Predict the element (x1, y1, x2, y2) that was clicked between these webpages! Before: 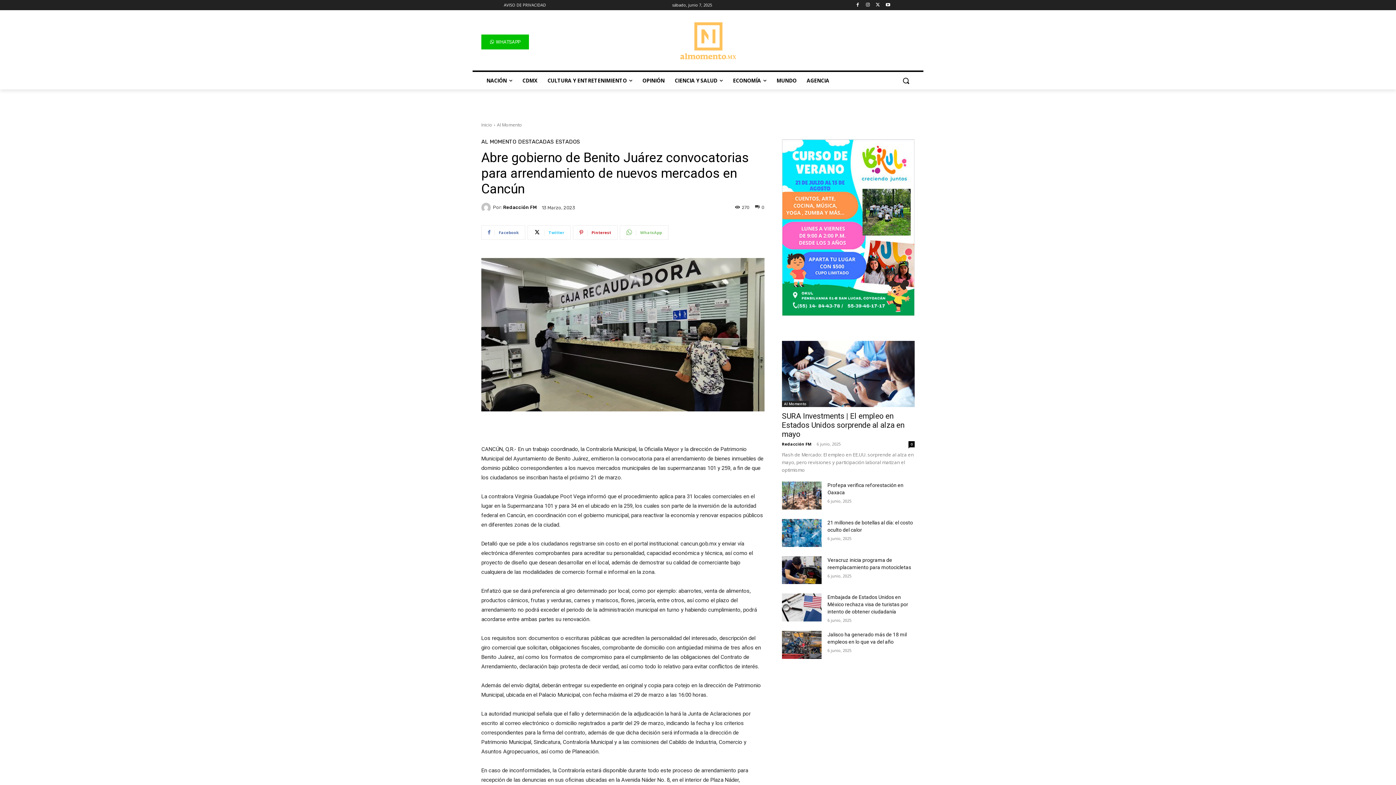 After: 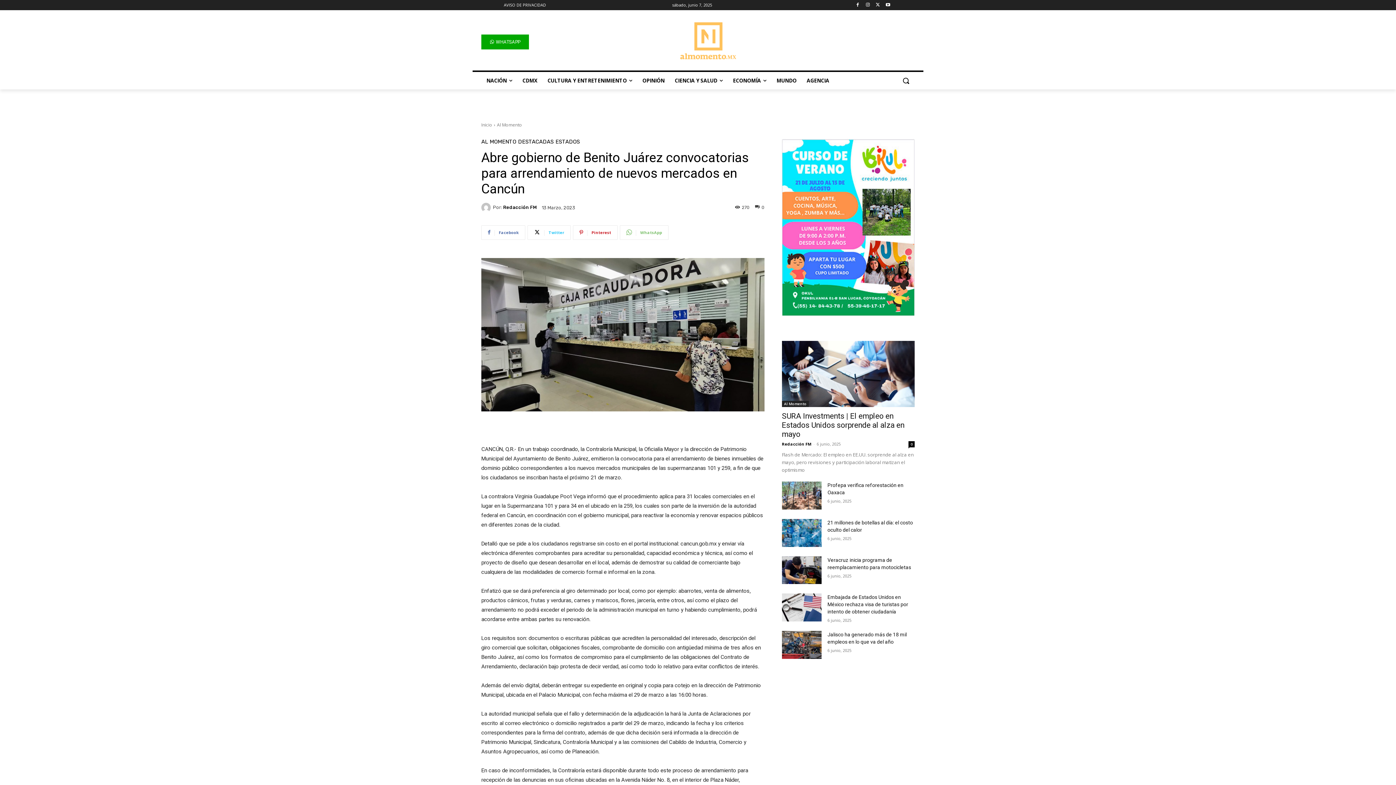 Action: bbox: (481, 34, 529, 49) label: WHATSAPP